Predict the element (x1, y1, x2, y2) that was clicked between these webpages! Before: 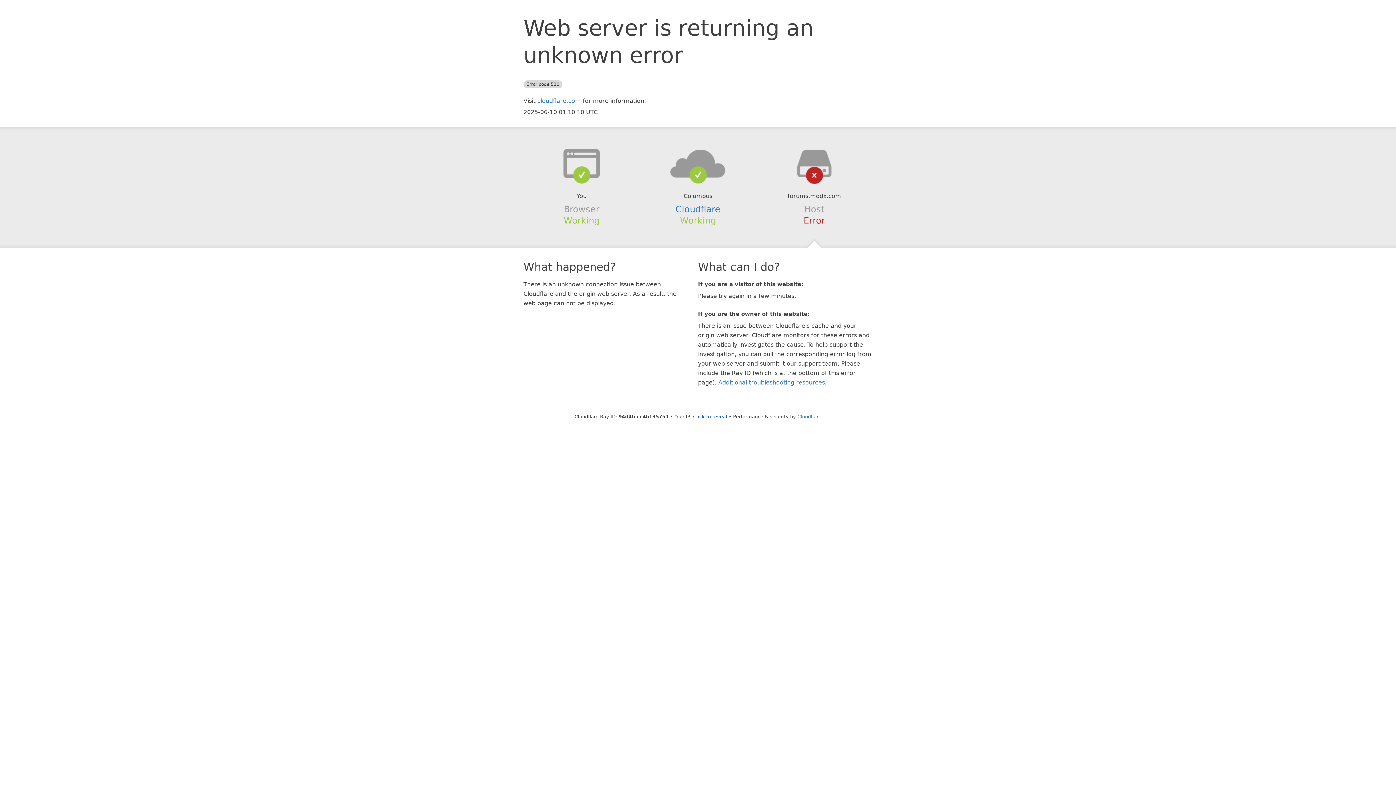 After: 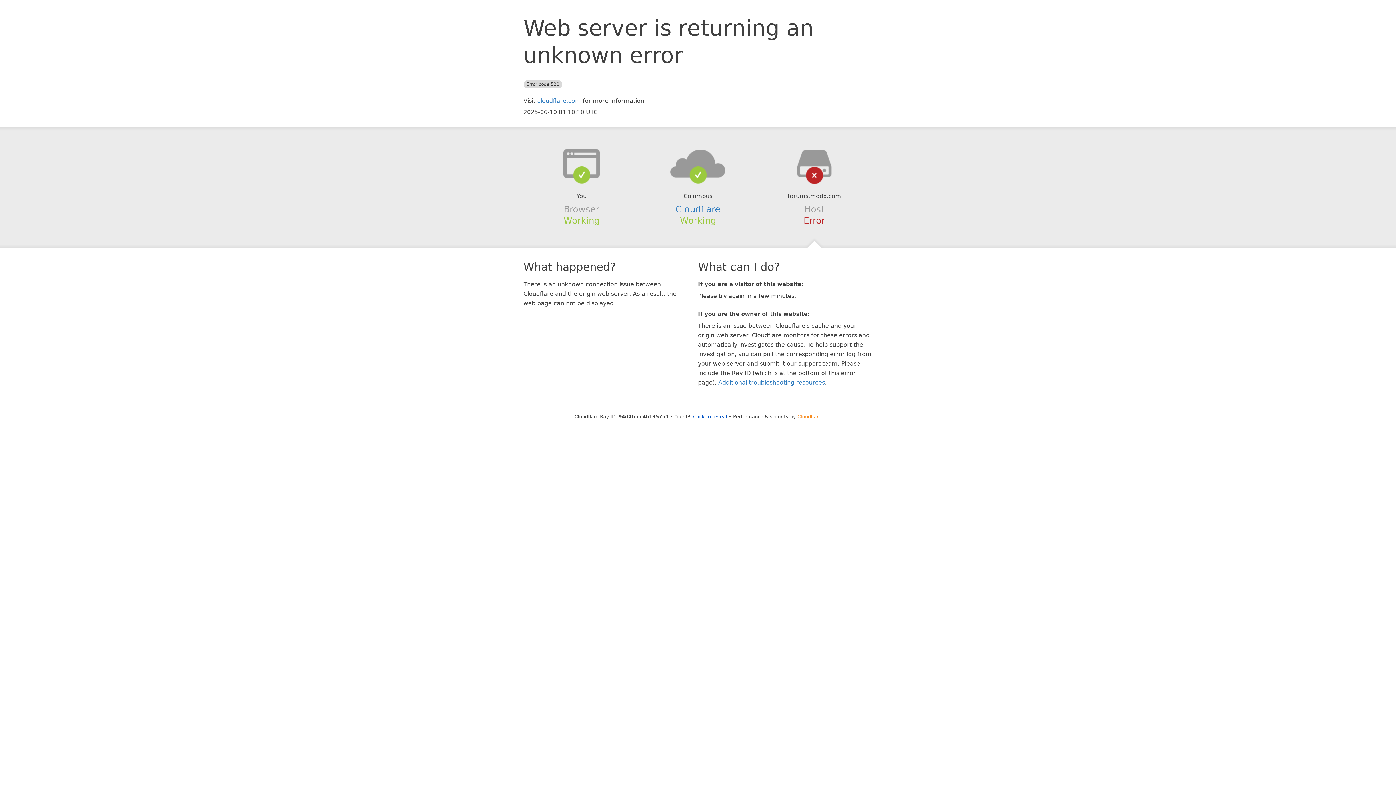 Action: label: Cloudflare bbox: (797, 414, 821, 419)